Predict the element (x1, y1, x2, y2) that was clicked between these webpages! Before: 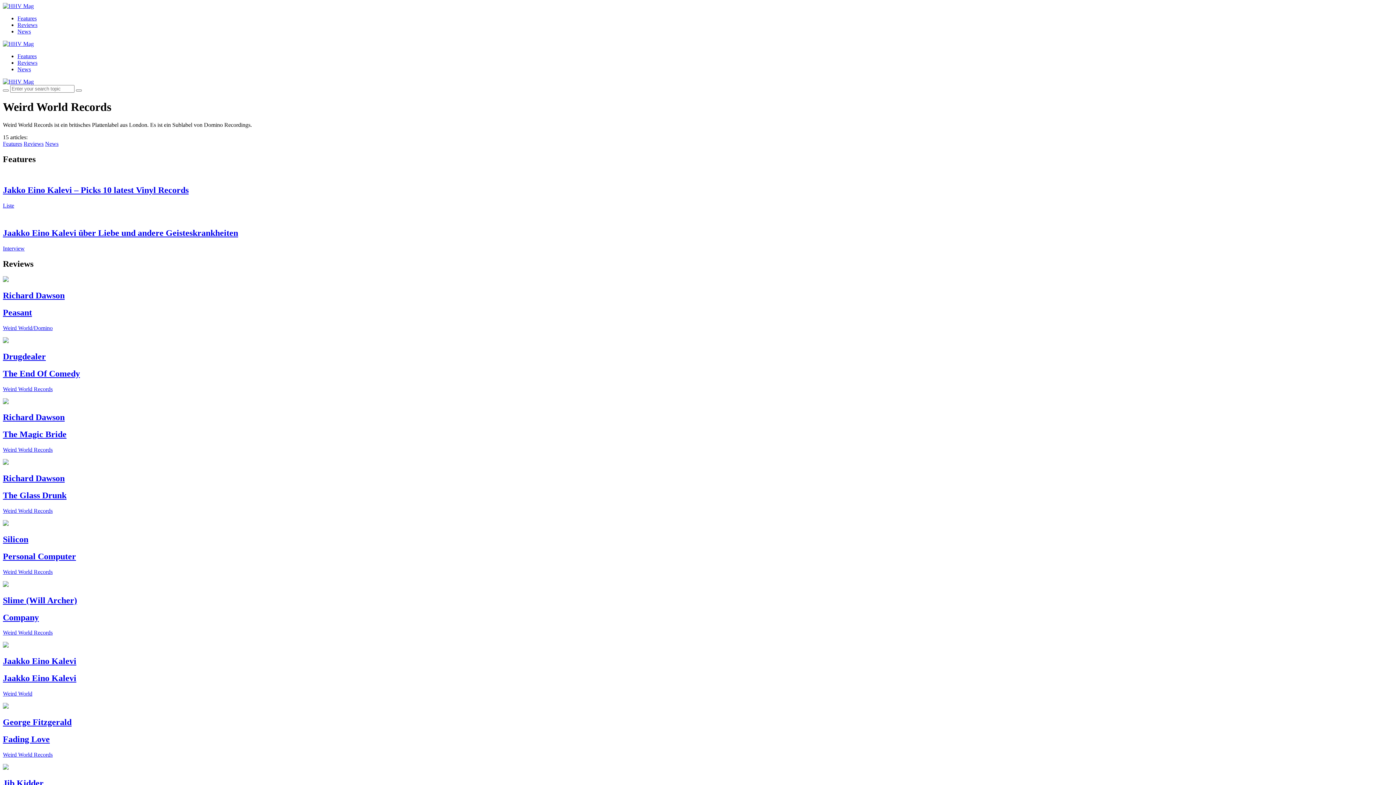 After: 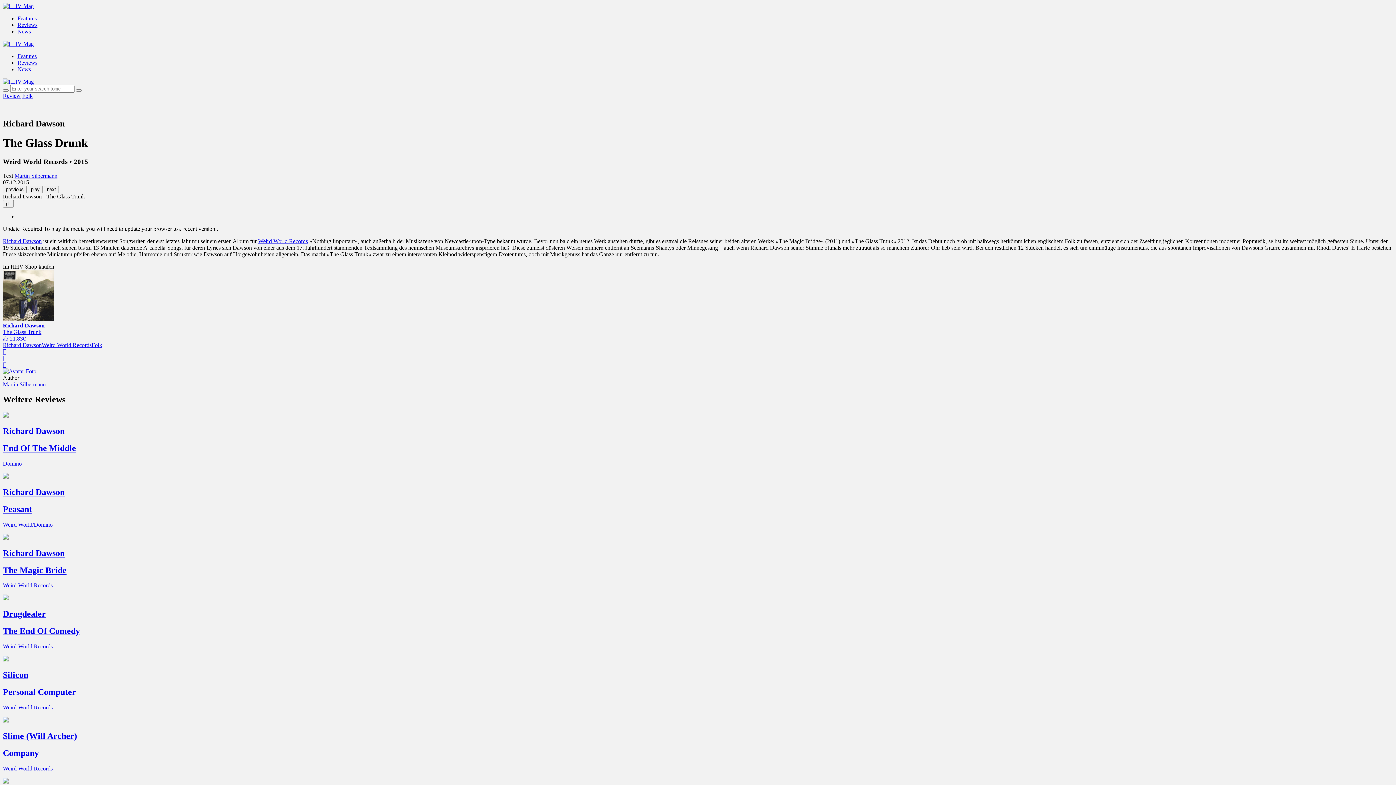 Action: bbox: (2, 459, 1393, 514) label: Richard Dawson
The Glass Drunk

Weird World Records